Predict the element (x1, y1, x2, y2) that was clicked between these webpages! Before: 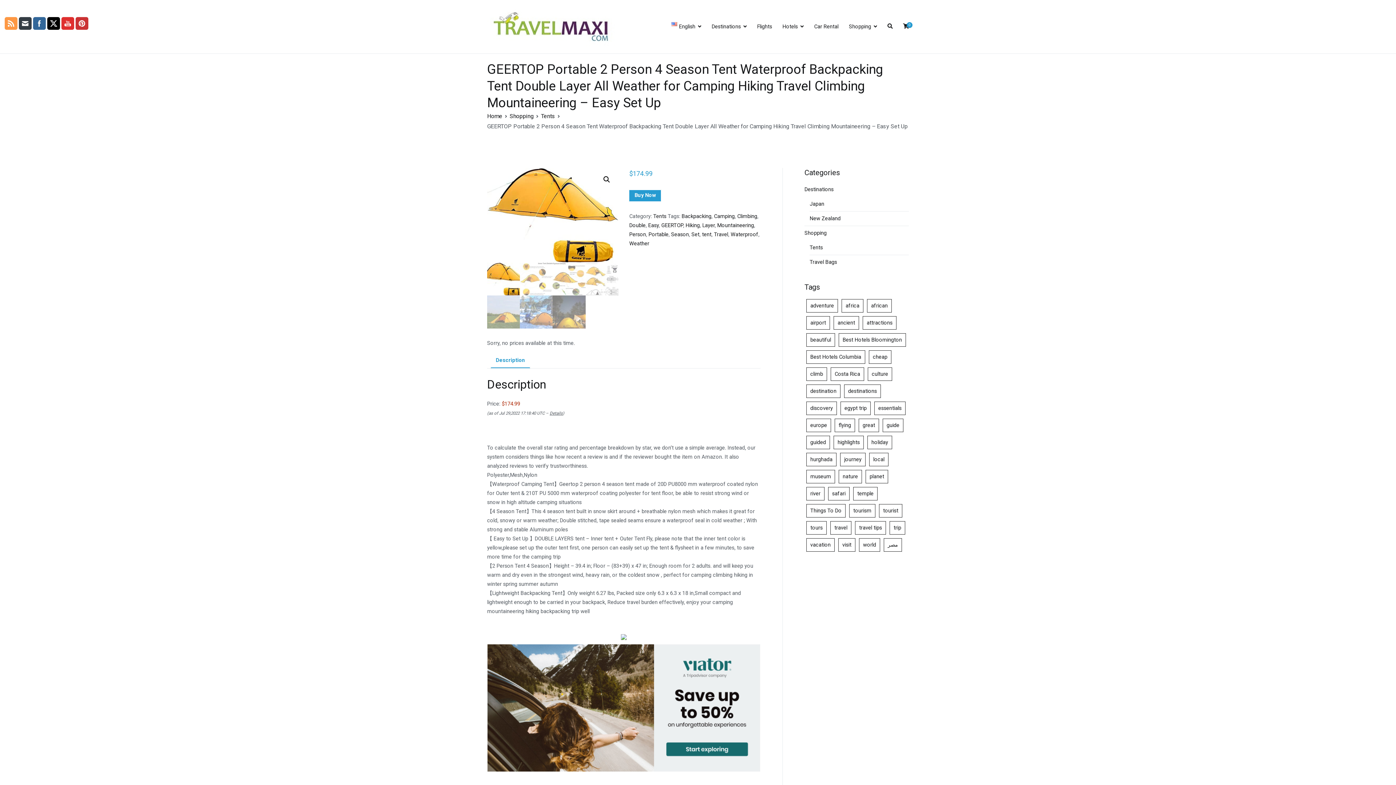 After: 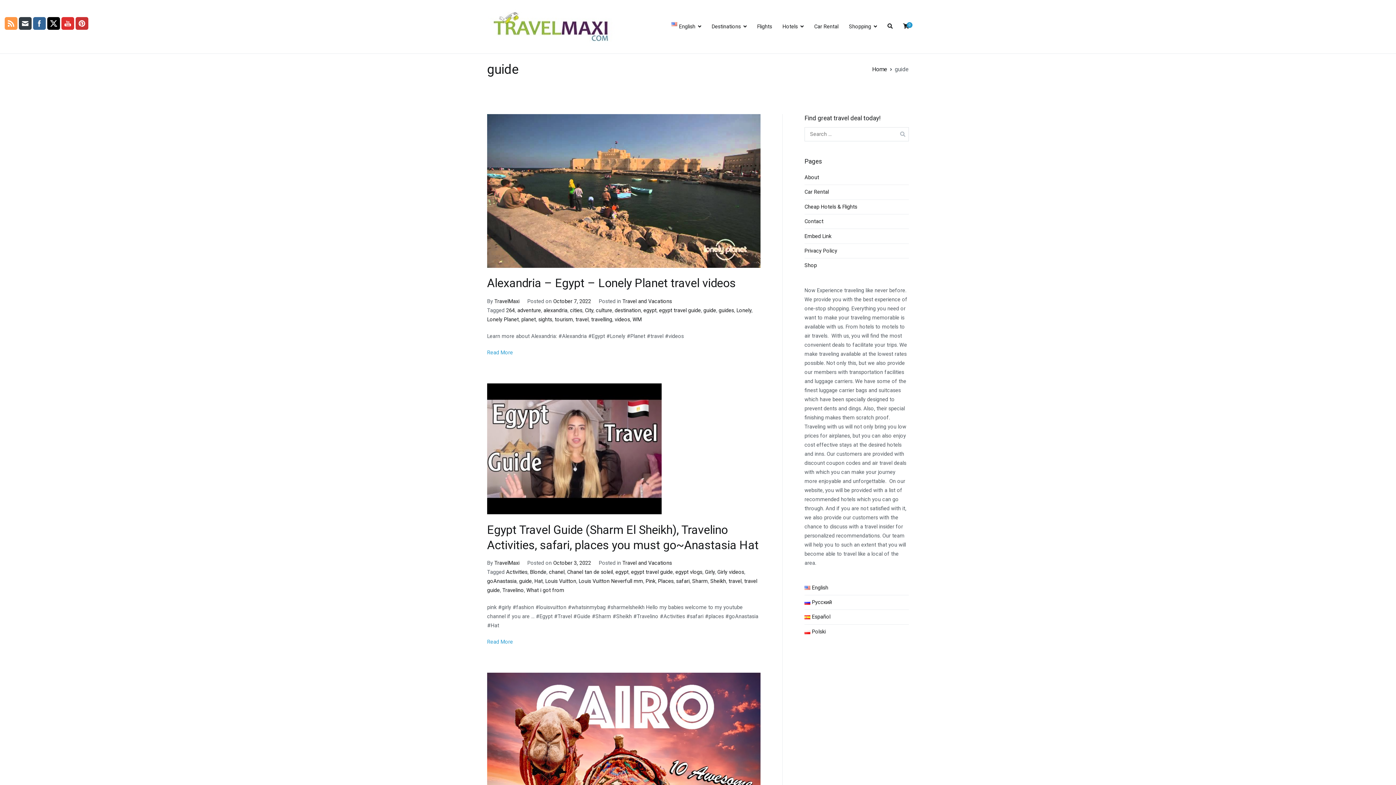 Action: label: guide (33 items) bbox: (882, 418, 903, 432)